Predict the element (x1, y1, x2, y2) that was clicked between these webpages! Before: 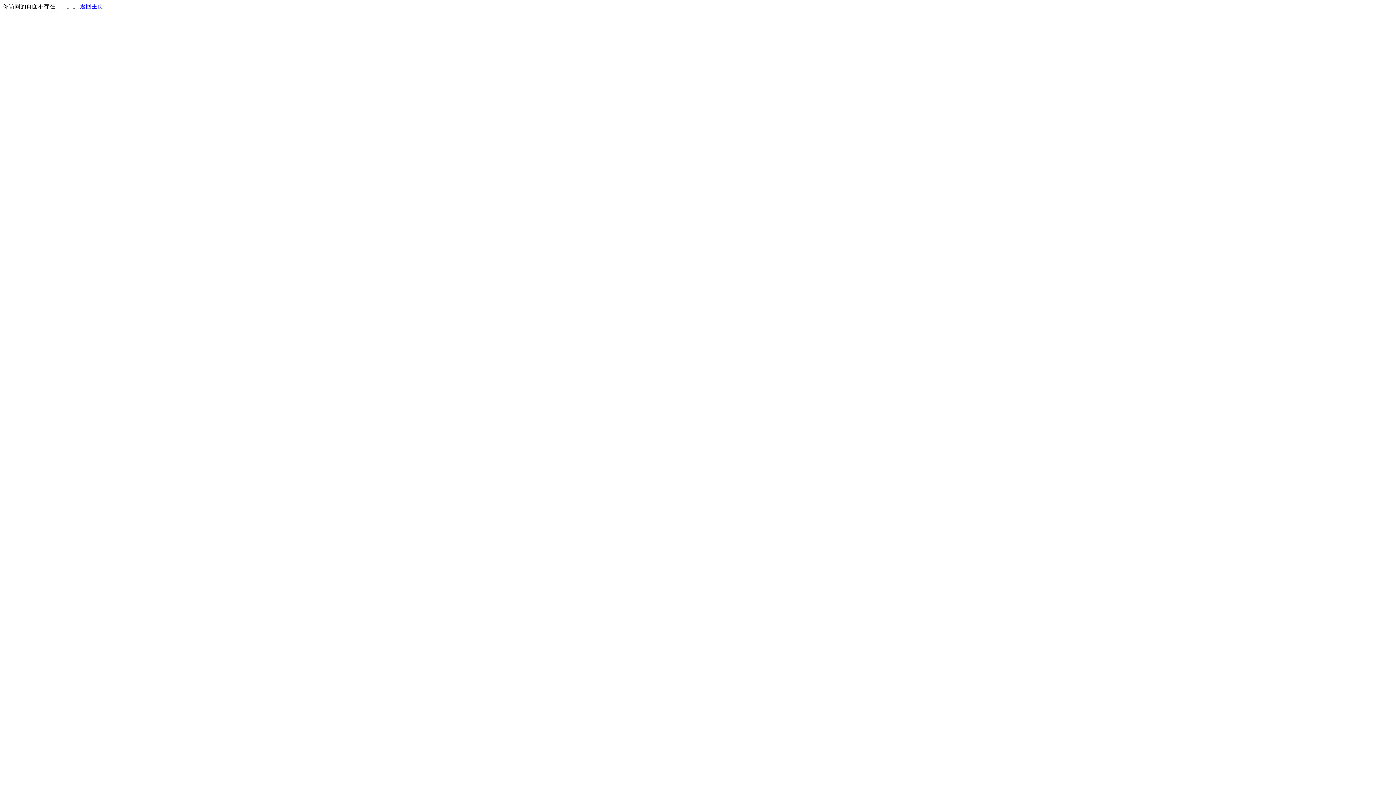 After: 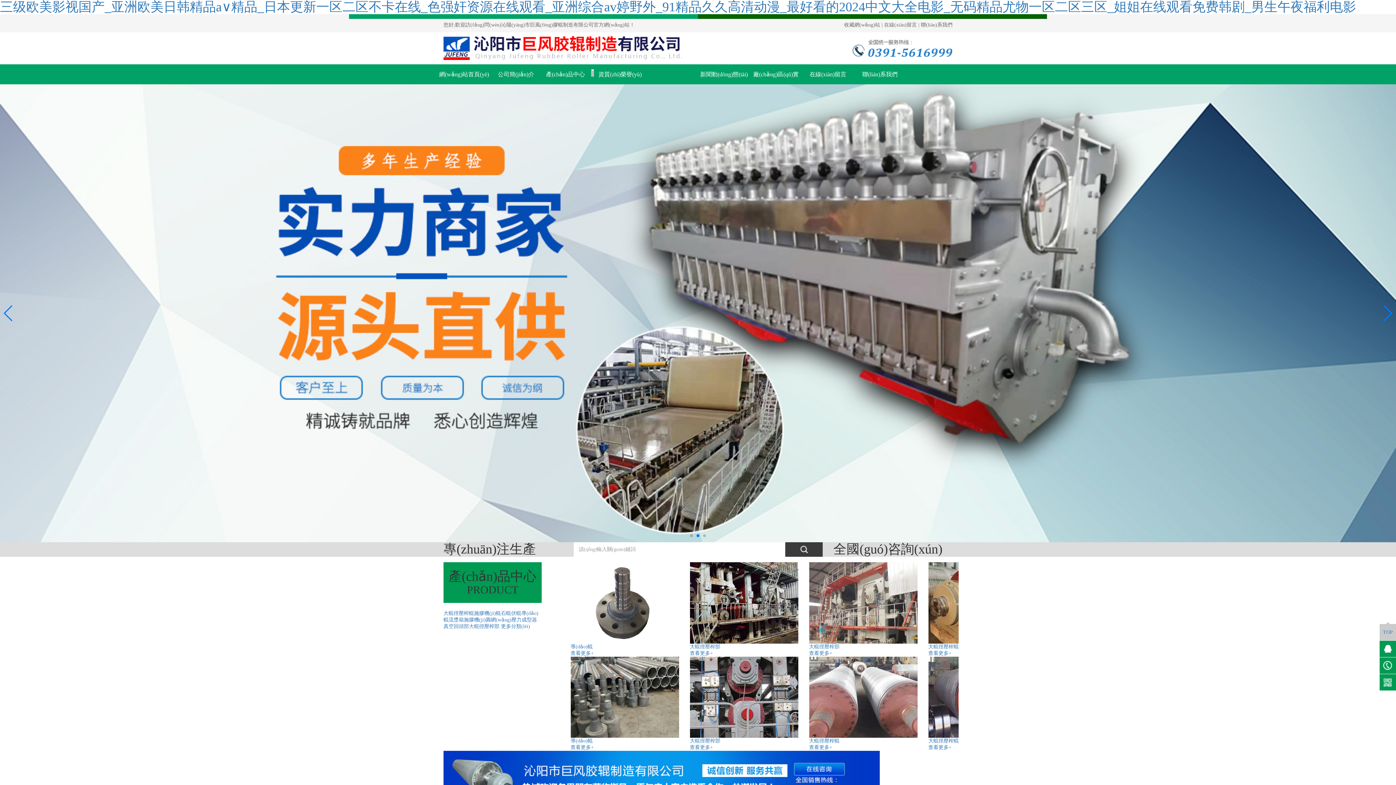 Action: label: 返回主页 bbox: (80, 3, 103, 9)